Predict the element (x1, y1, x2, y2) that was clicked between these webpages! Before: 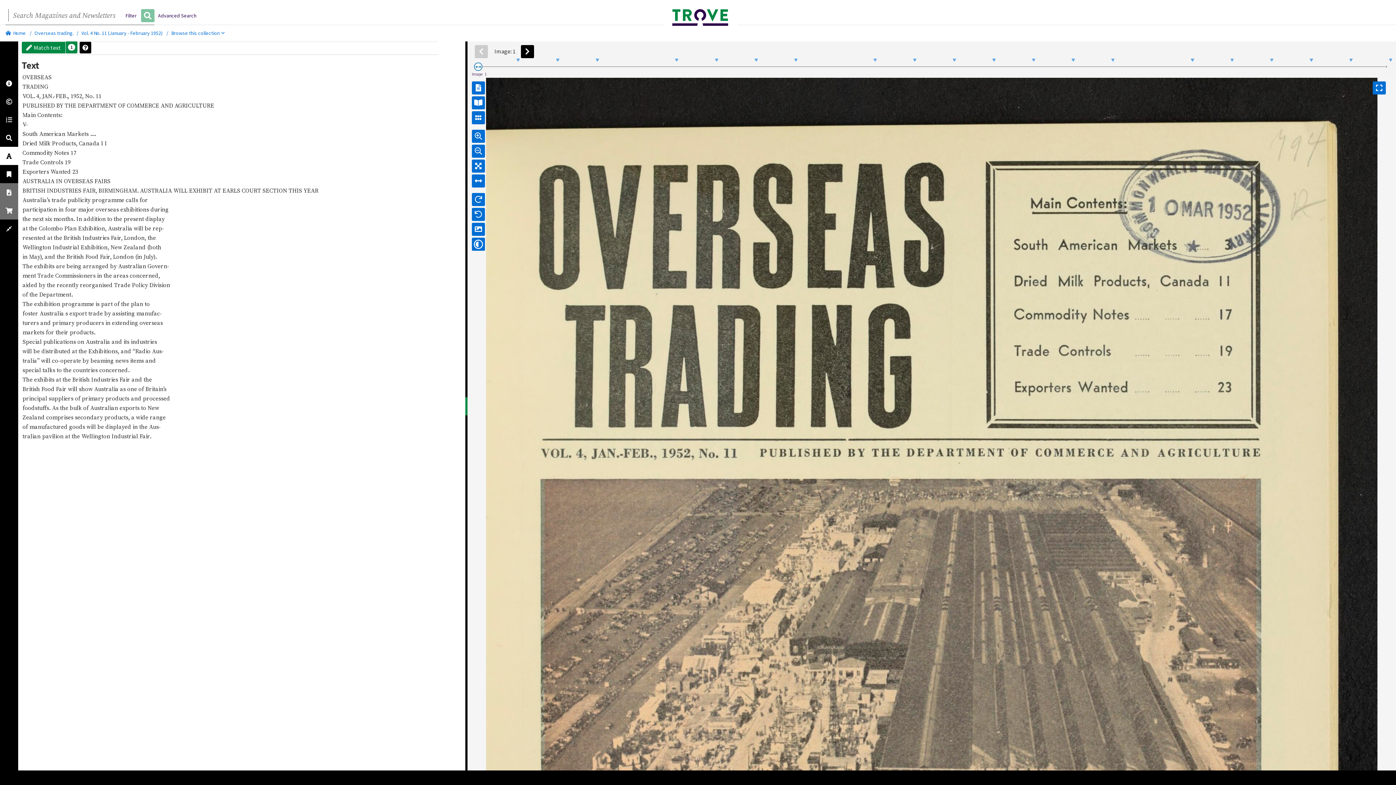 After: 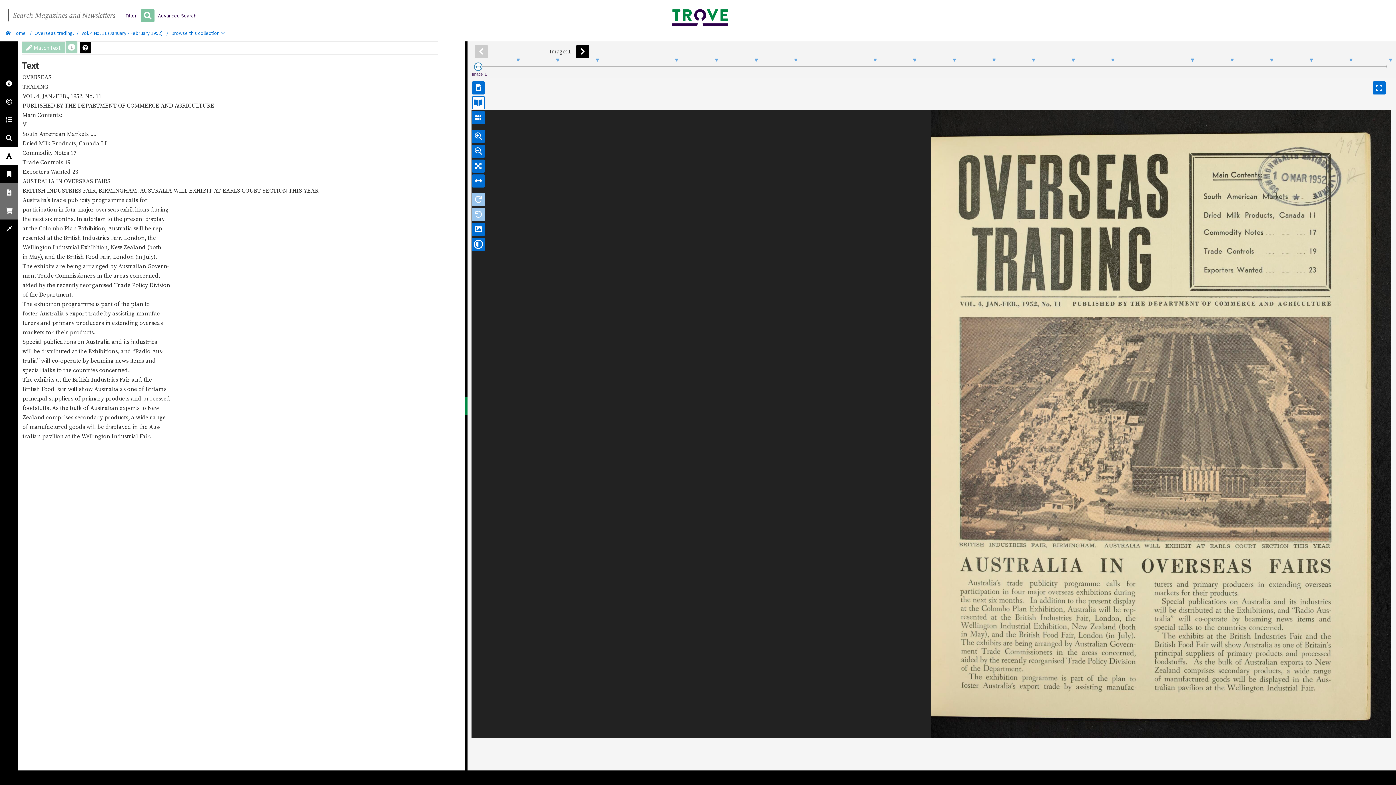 Action: bbox: (471, 96, 485, 109)